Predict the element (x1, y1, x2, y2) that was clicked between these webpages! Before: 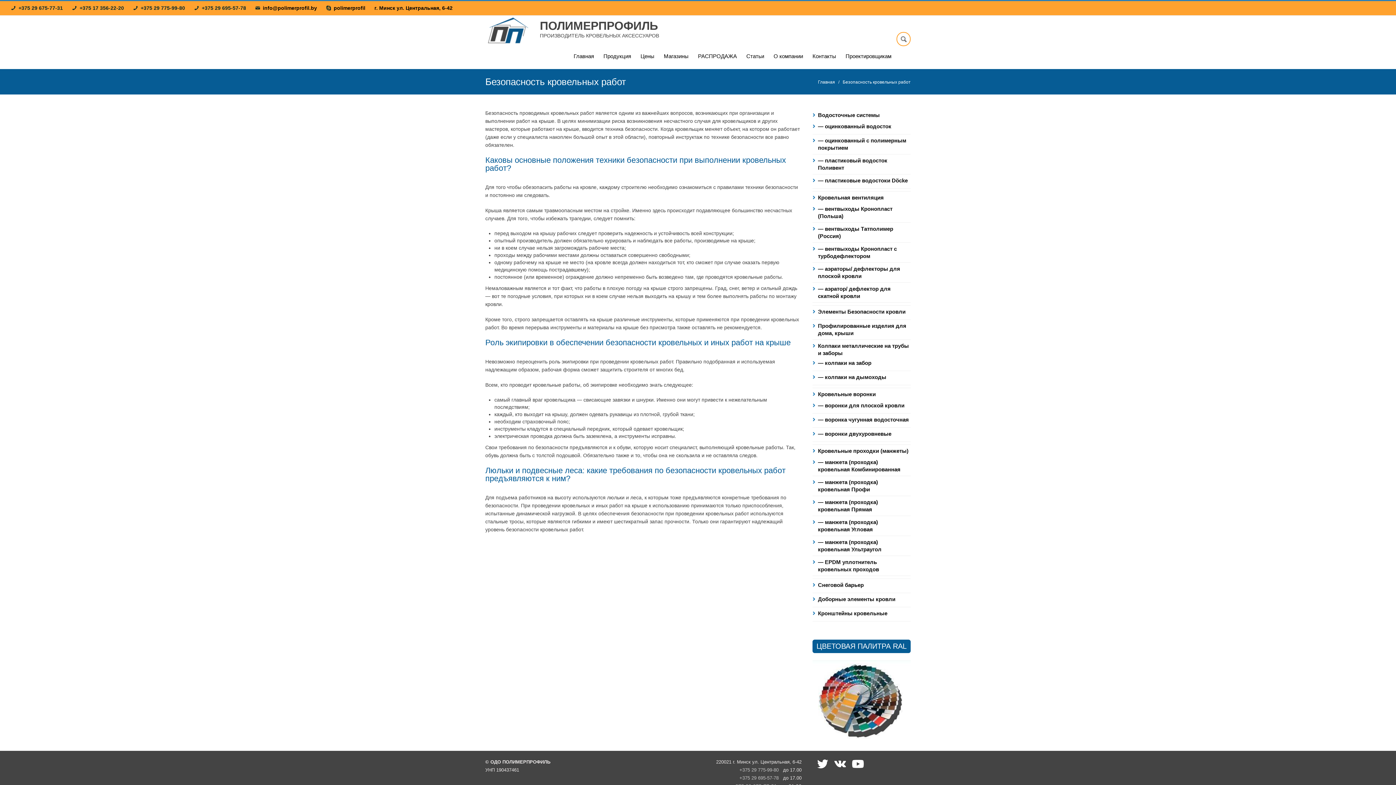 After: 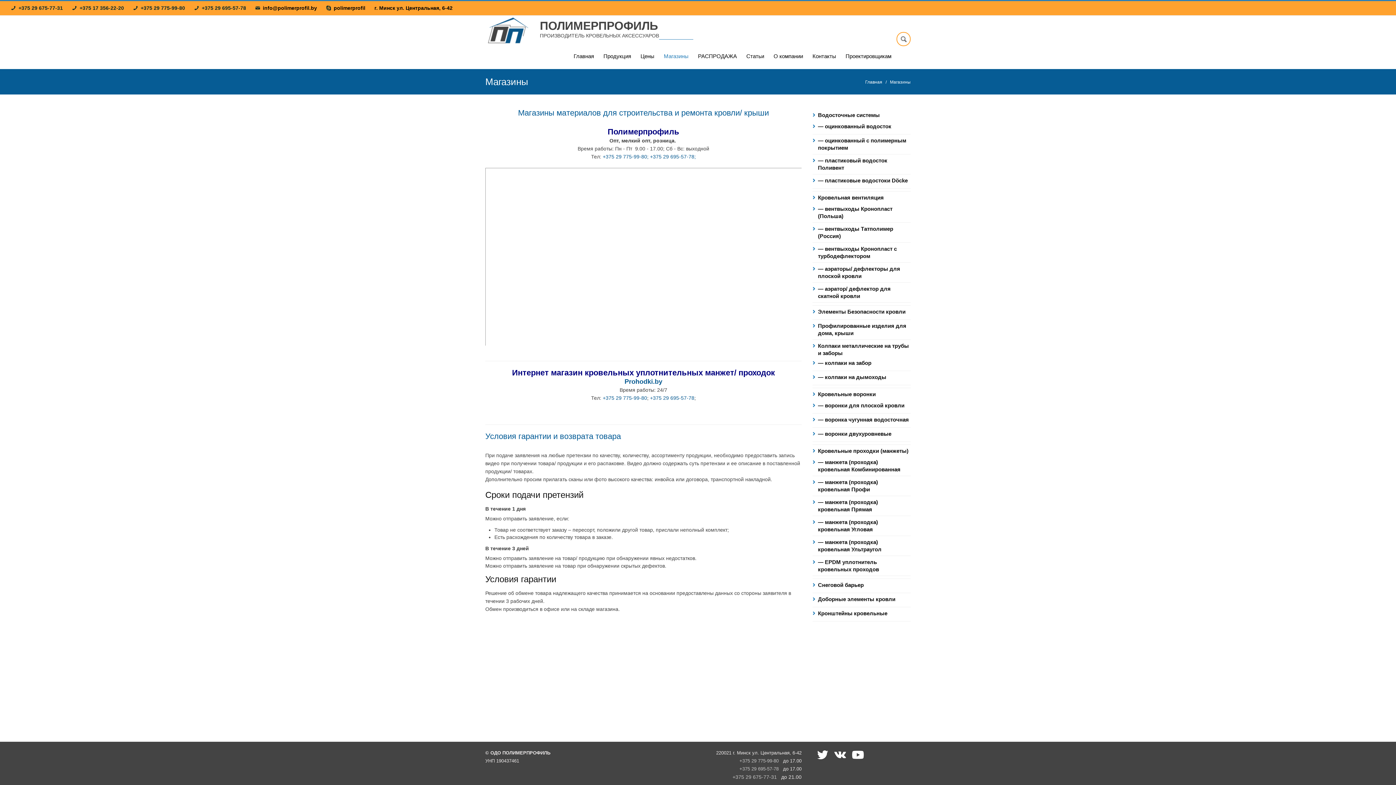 Action: label: Магазины bbox: (659, 39, 693, 69)